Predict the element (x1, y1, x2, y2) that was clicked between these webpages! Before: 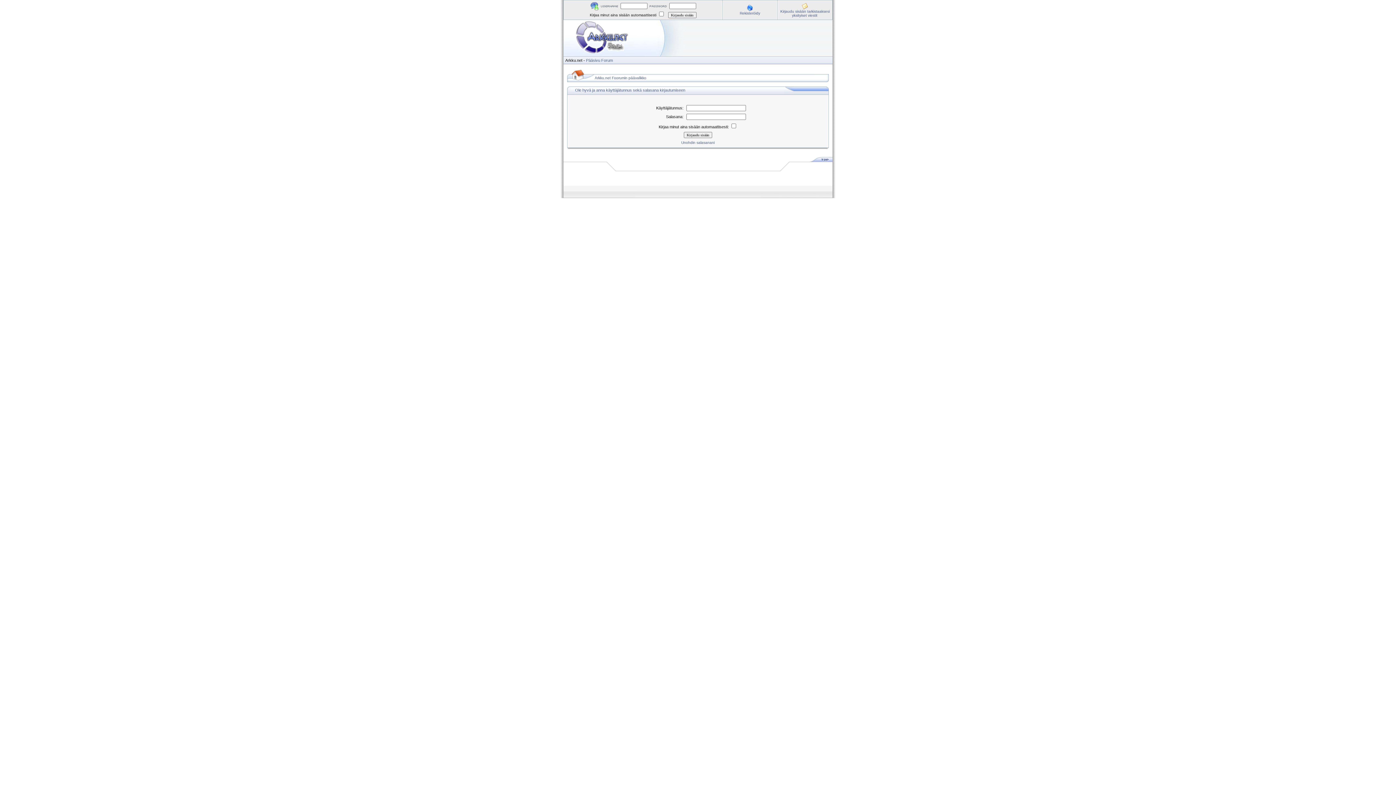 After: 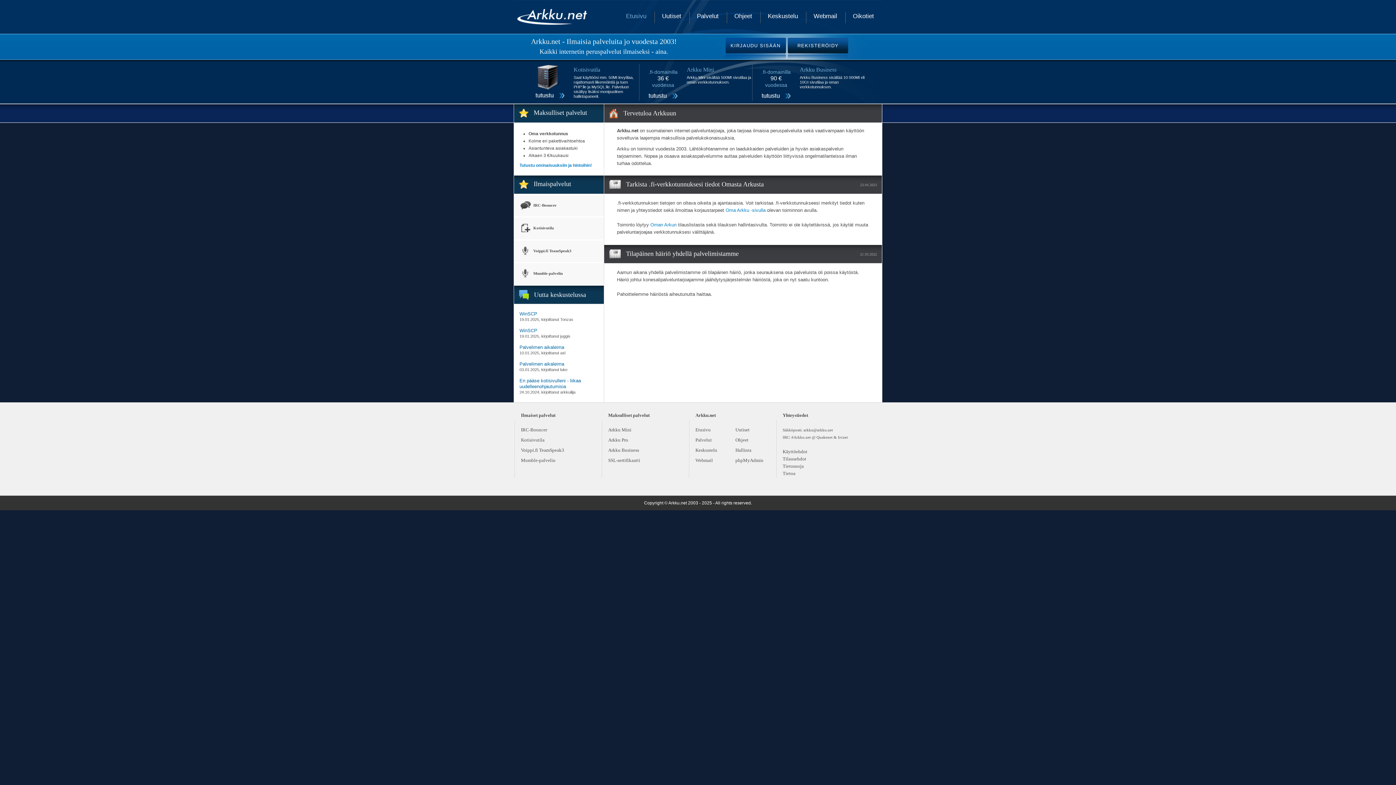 Action: label: Pääsivu bbox: (586, 58, 600, 62)